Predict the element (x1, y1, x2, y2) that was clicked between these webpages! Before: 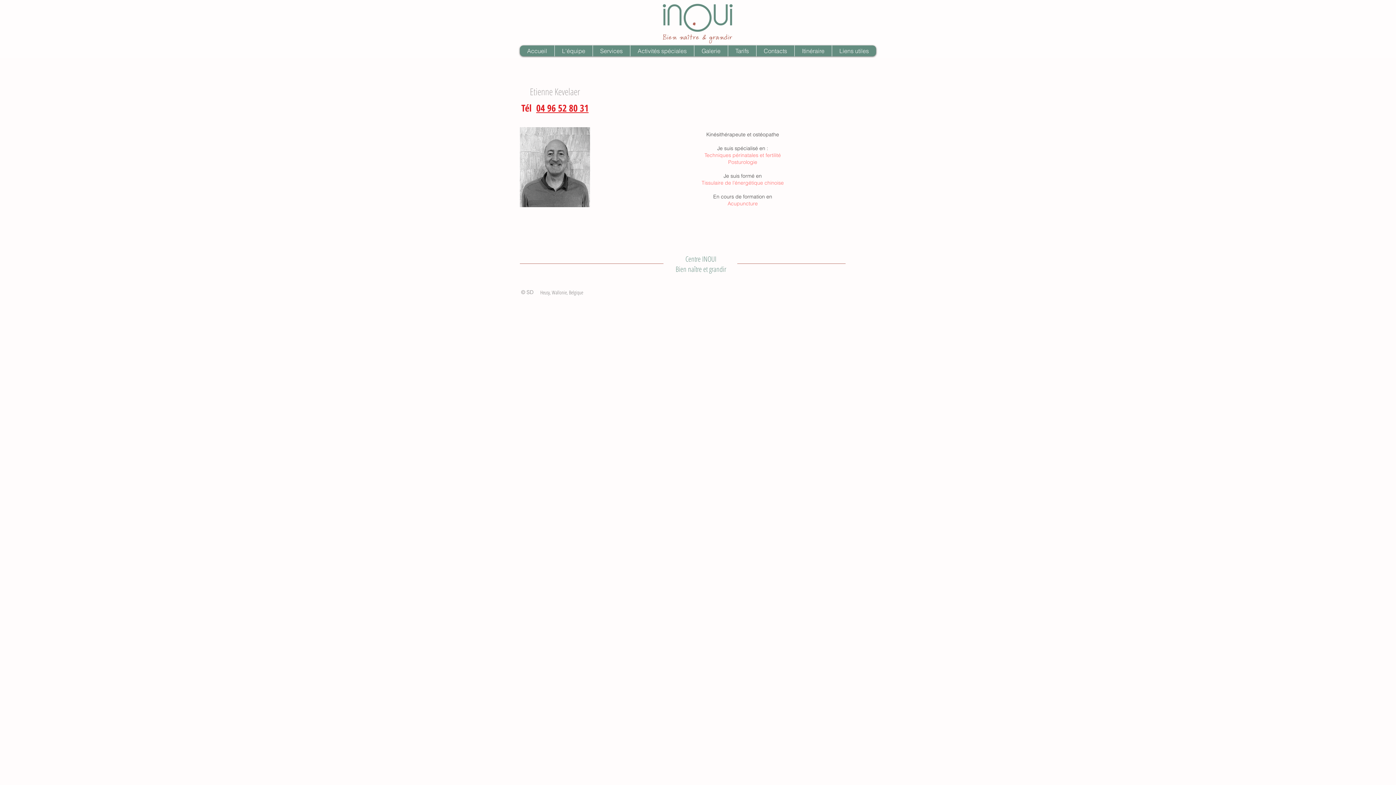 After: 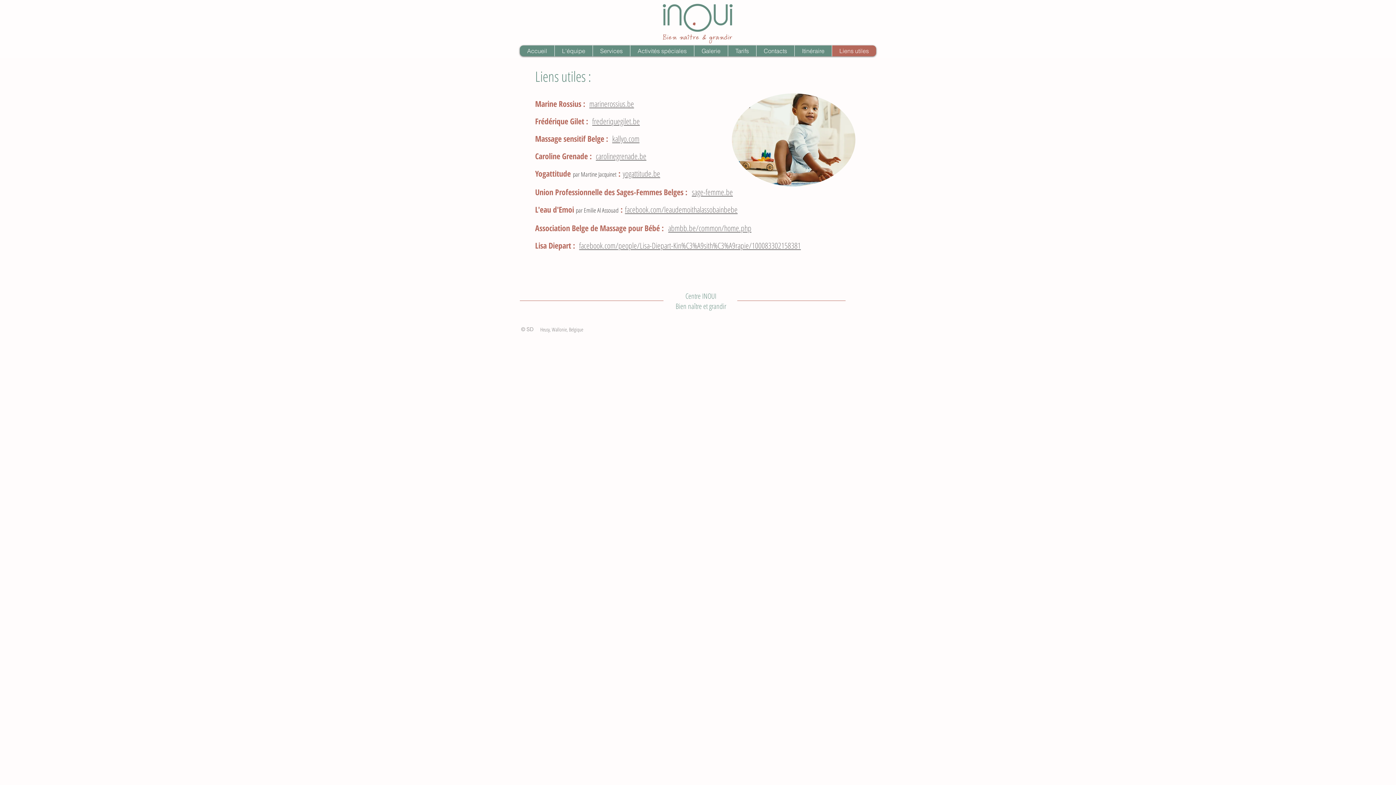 Action: label: Liens utiles bbox: (832, 45, 876, 56)